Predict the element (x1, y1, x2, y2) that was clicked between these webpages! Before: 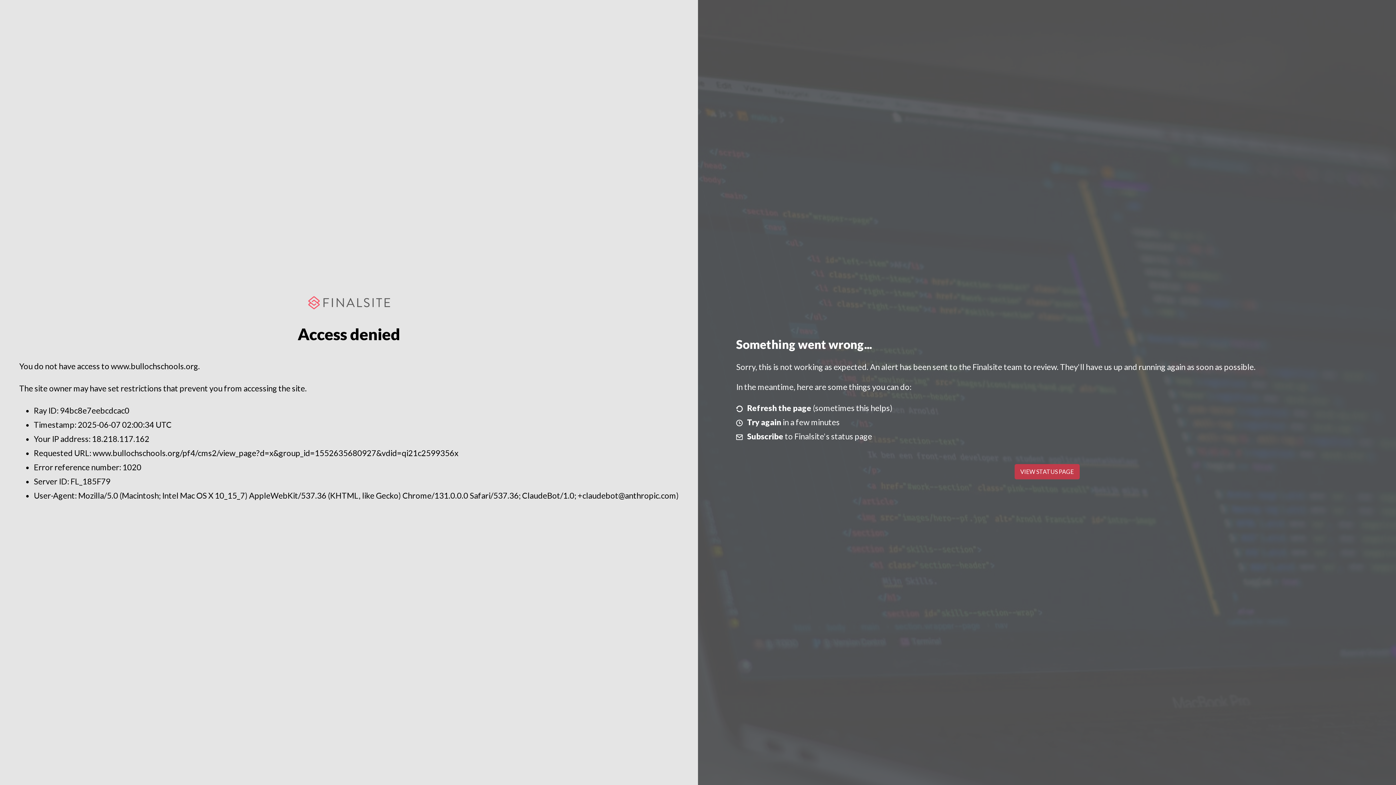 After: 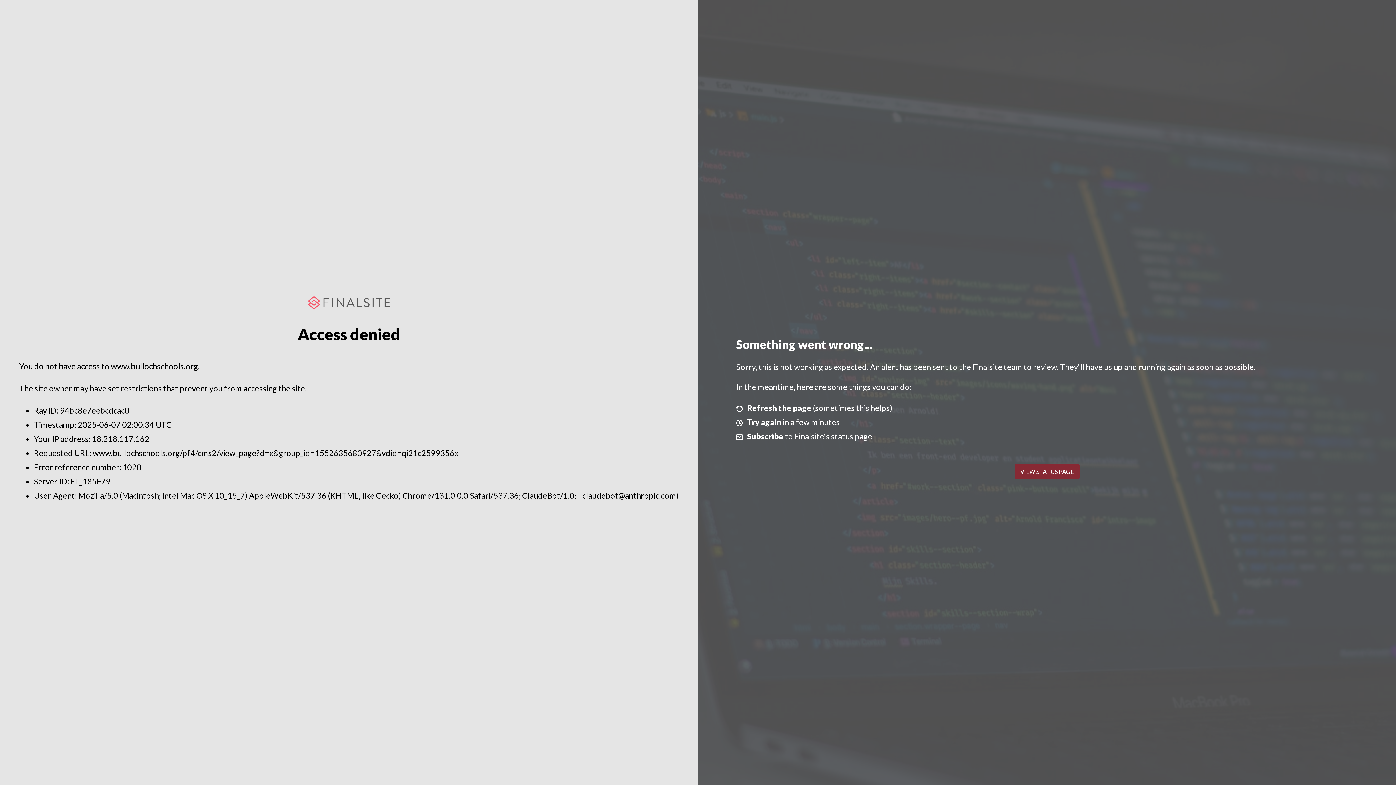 Action: bbox: (1014, 464, 1079, 479) label: VIEW STATUS PAGE